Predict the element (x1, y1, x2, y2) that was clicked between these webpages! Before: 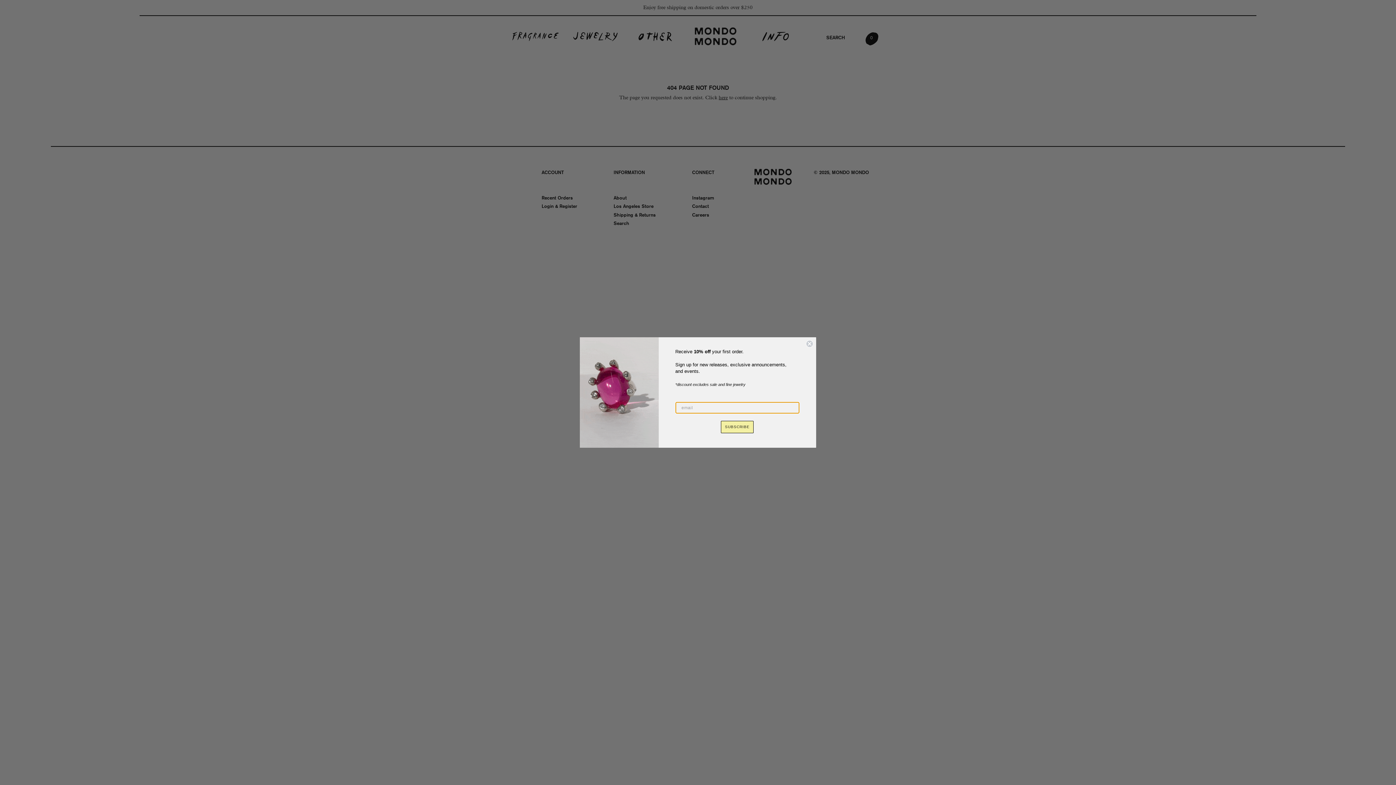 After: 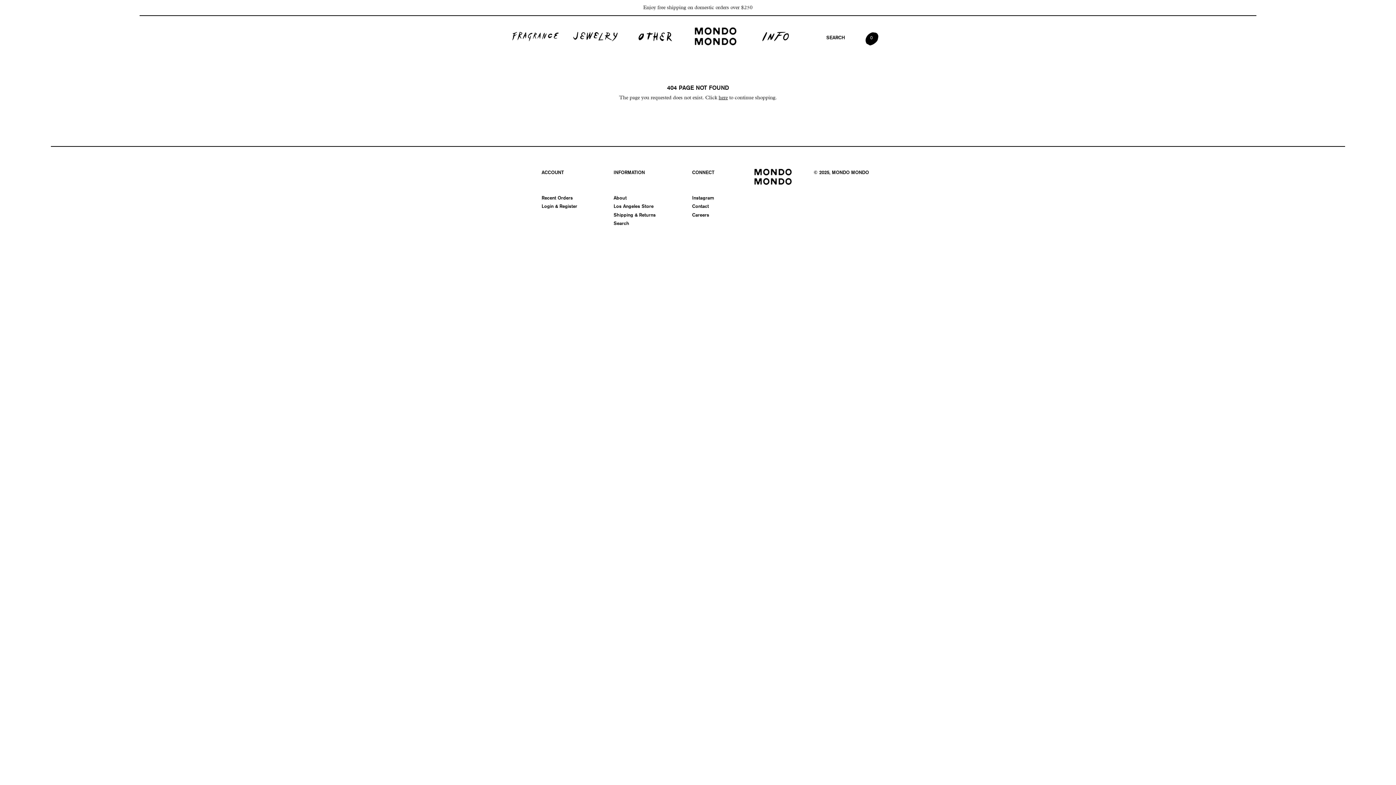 Action: bbox: (806, 351, 813, 358) label: Close dialog